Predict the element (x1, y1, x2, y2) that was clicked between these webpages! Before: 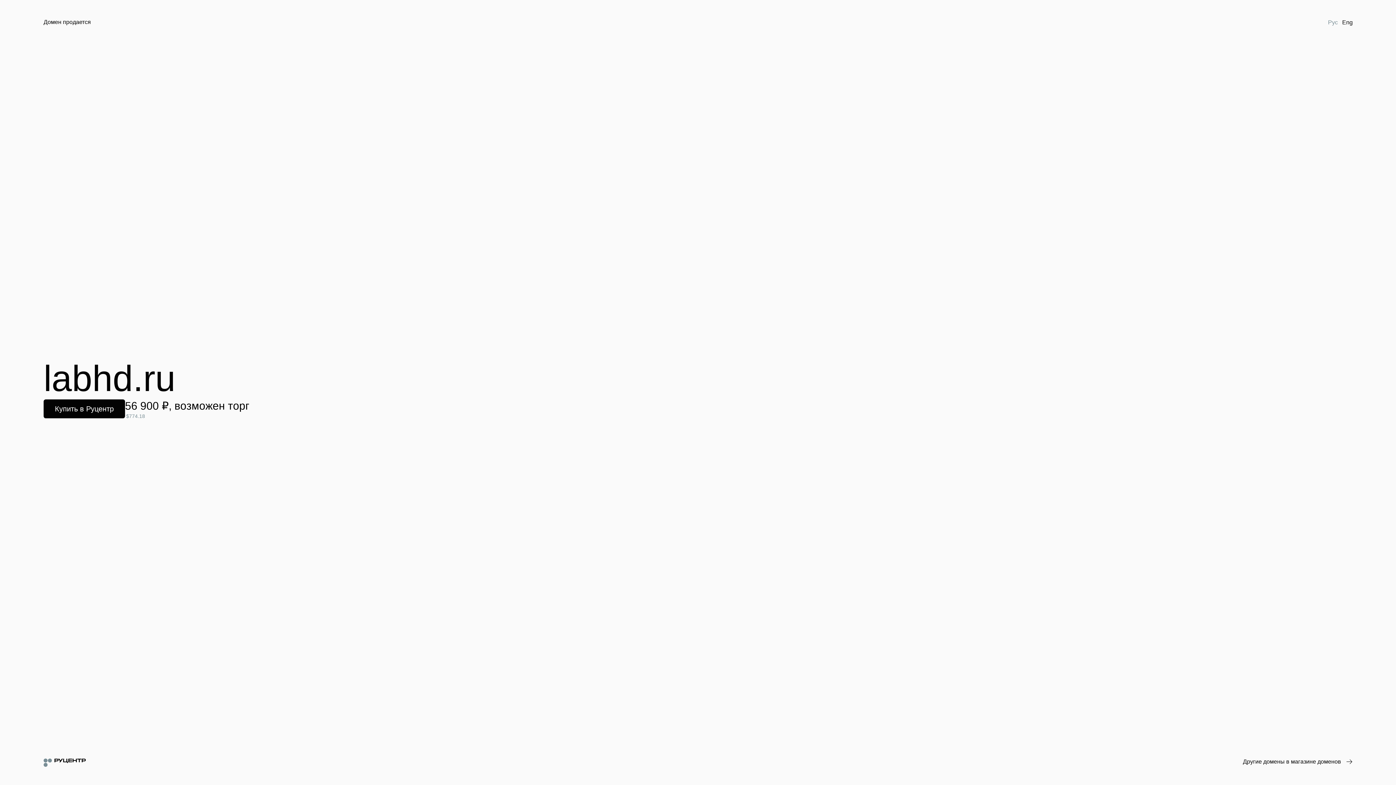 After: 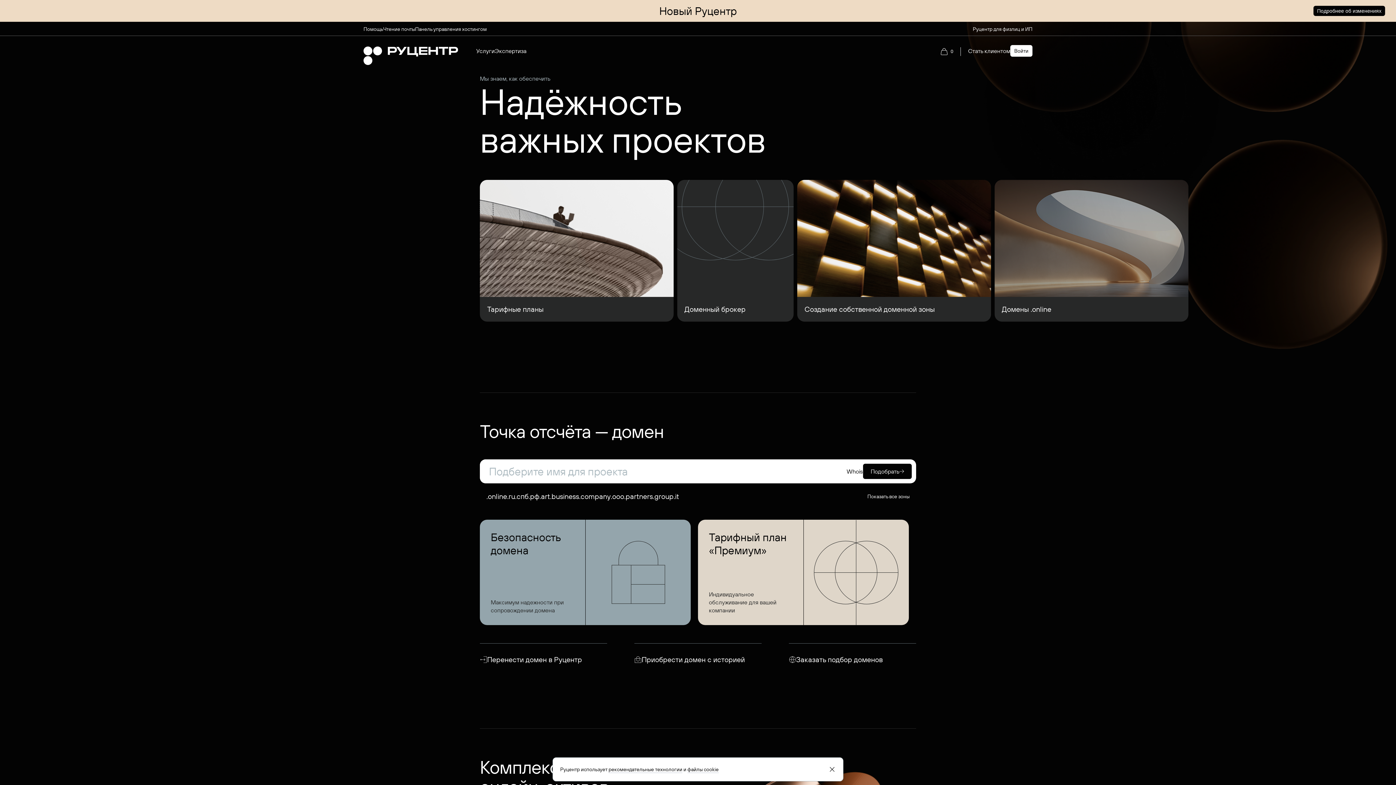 Action: bbox: (43, 758, 85, 767)